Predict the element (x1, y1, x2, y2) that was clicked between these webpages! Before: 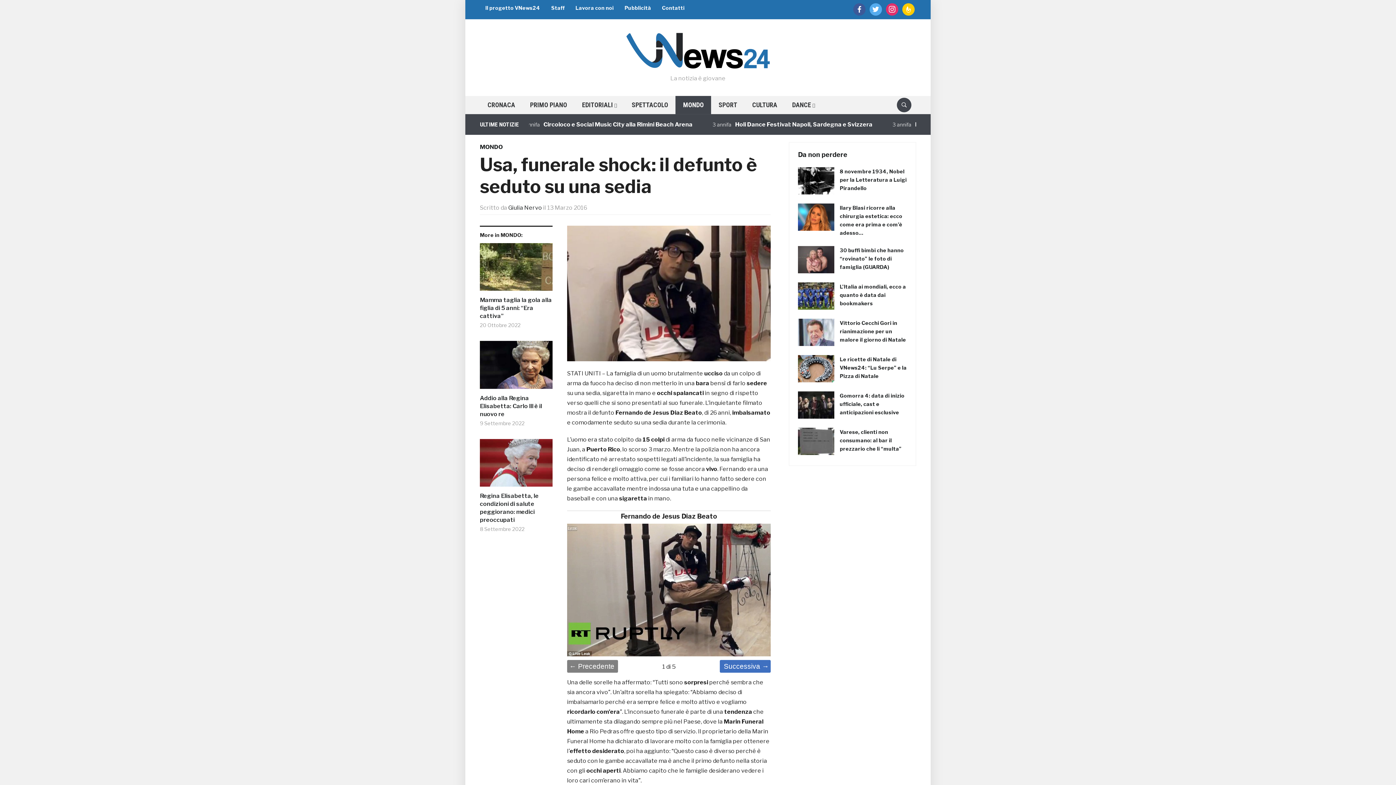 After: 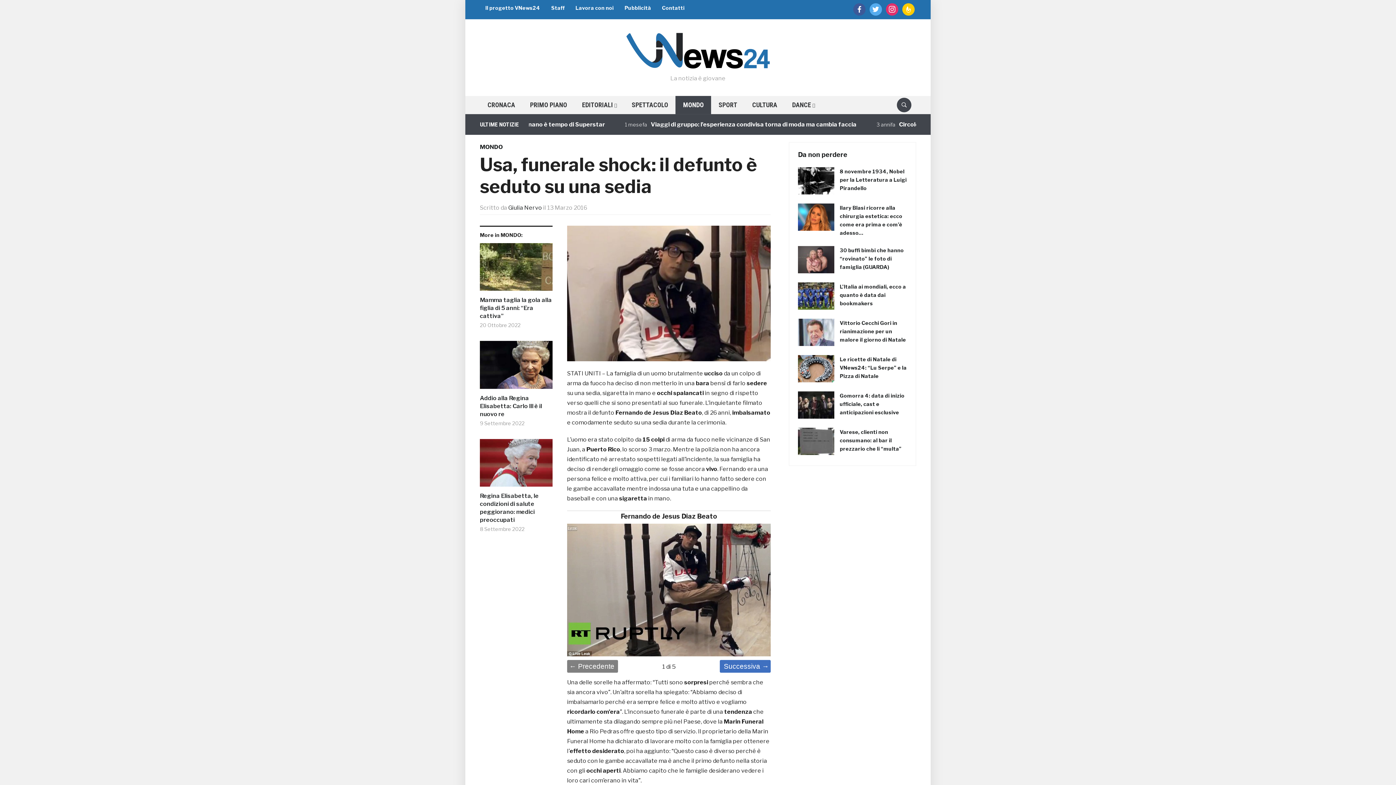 Action: label: ← Precedente bbox: (567, 660, 618, 673)